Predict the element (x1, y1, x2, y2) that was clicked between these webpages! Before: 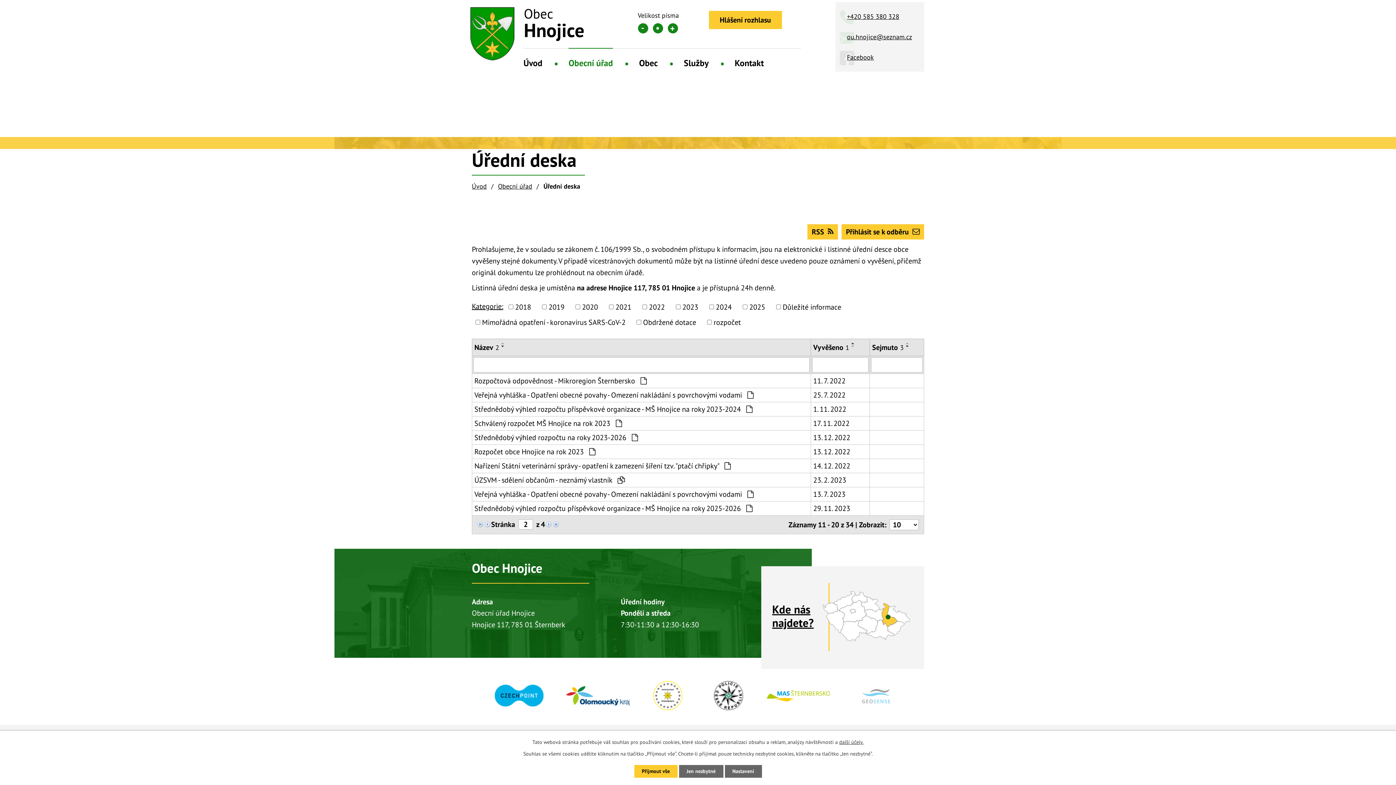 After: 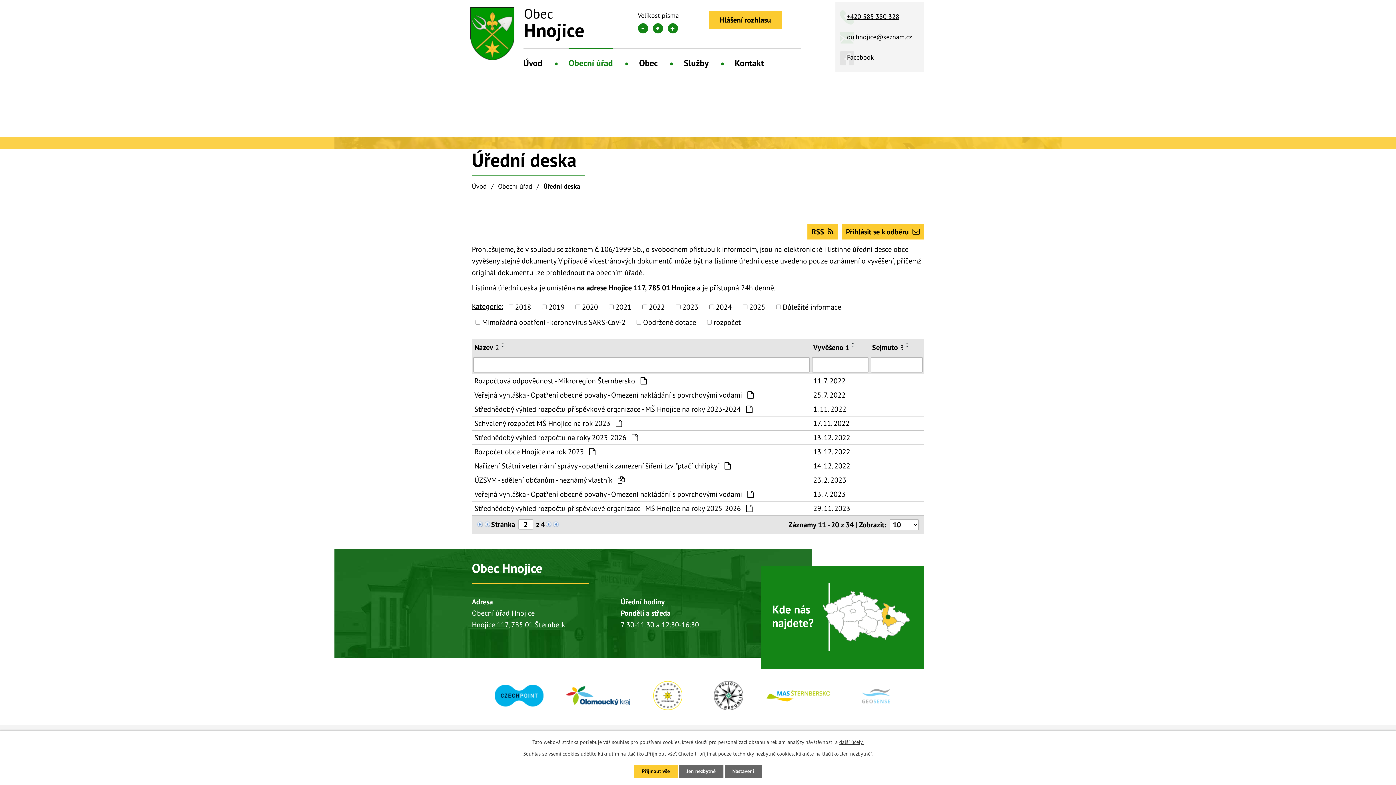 Action: bbox: (761, 566, 924, 669) label: Kde nás
najdete?
 